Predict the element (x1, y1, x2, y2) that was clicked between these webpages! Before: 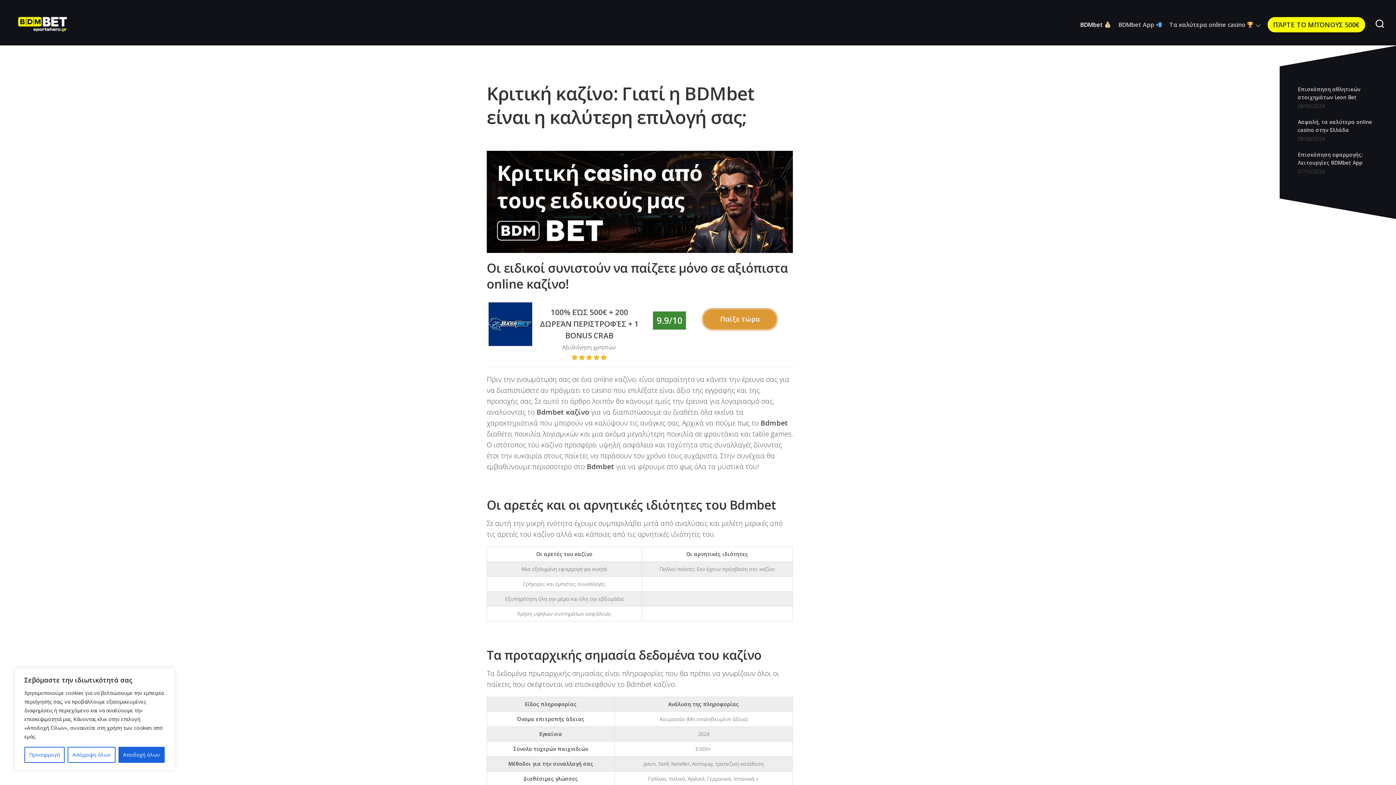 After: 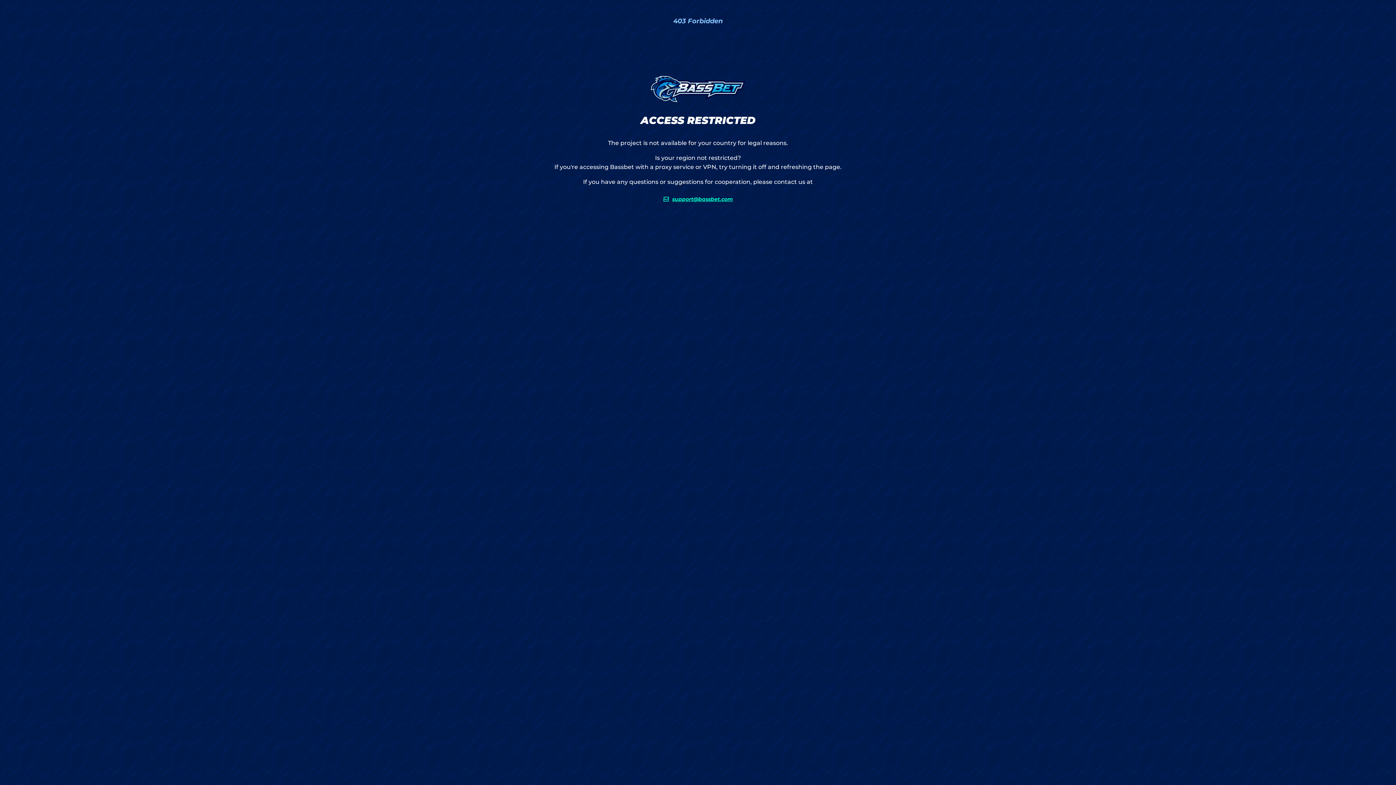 Action: label: BassBet Casino bbox: (488, 338, 532, 348)